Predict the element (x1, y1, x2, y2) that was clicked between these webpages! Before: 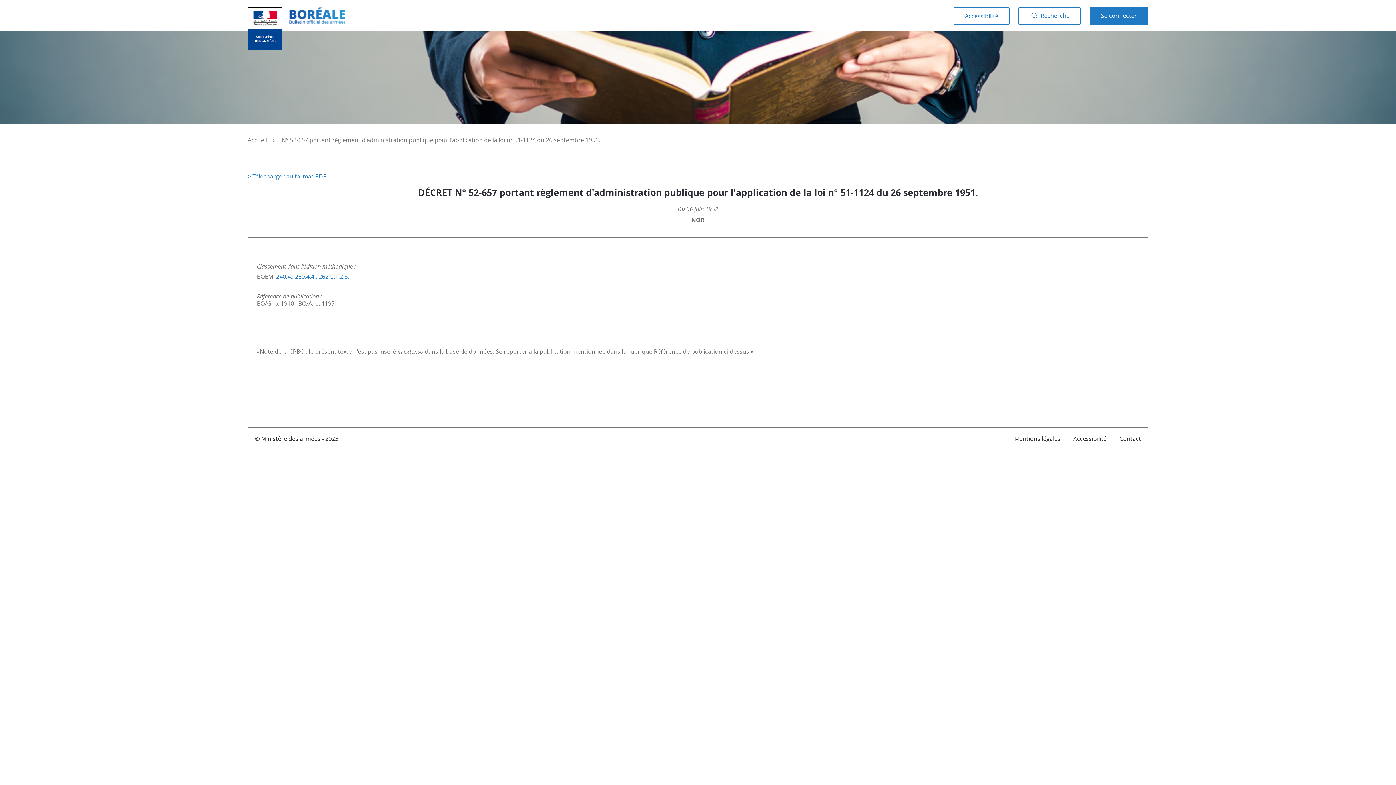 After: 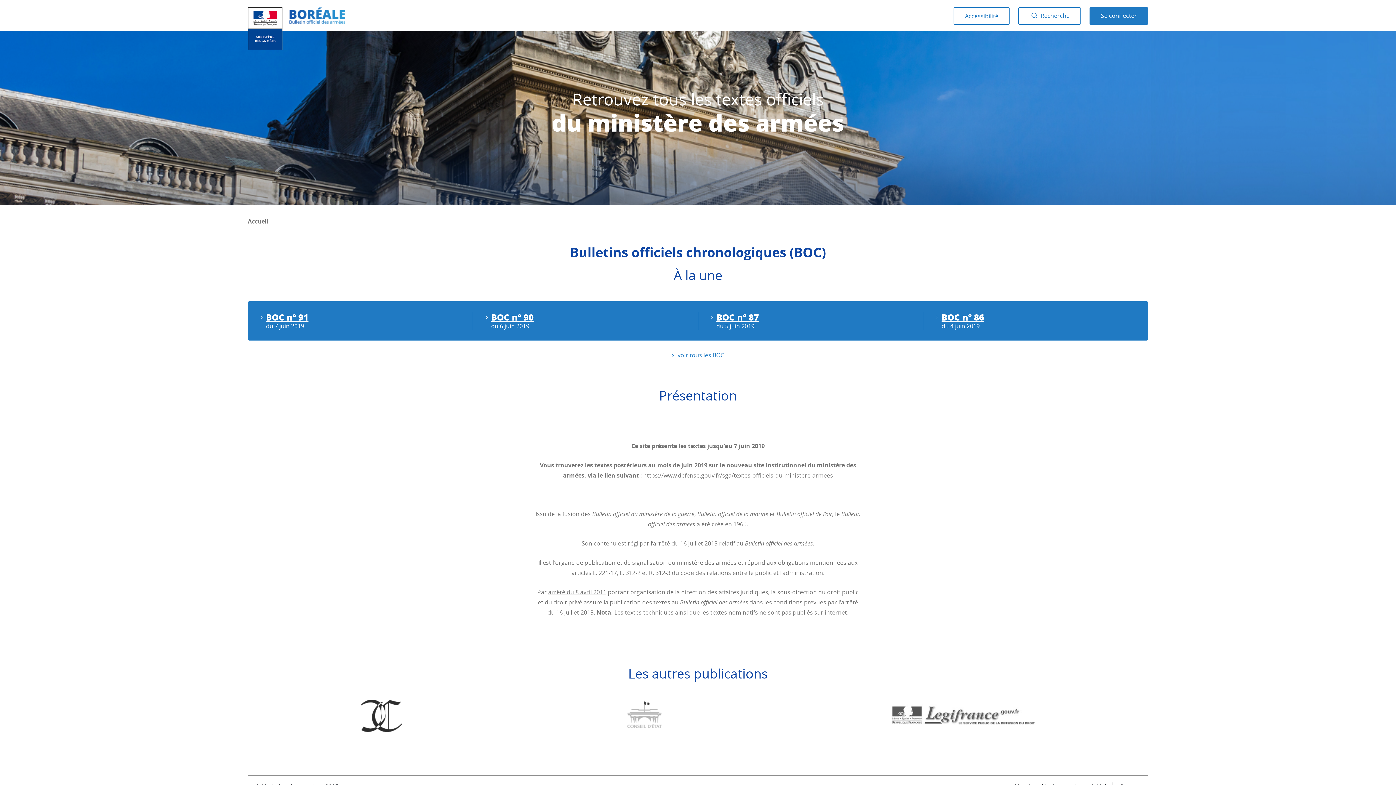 Action: bbox: (289, 7, 345, 24)